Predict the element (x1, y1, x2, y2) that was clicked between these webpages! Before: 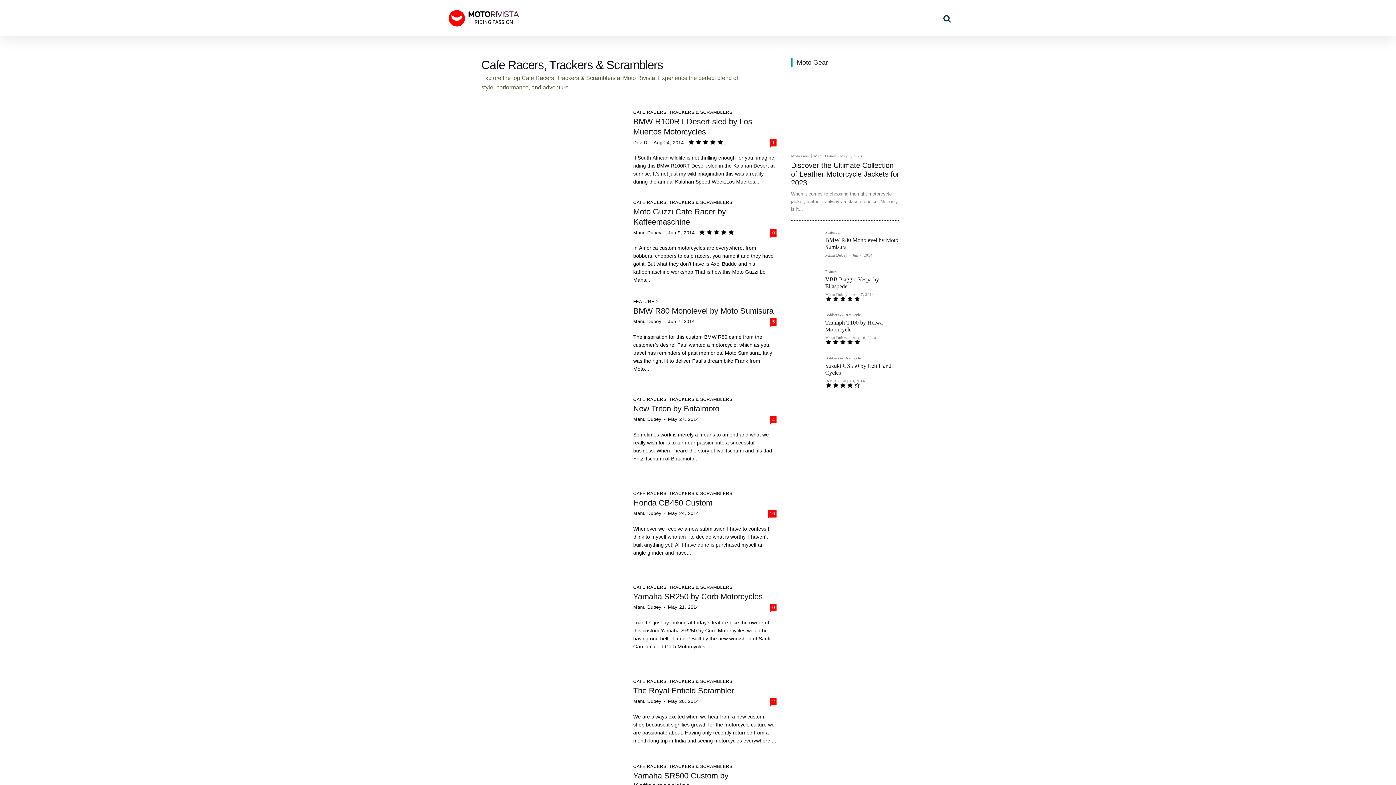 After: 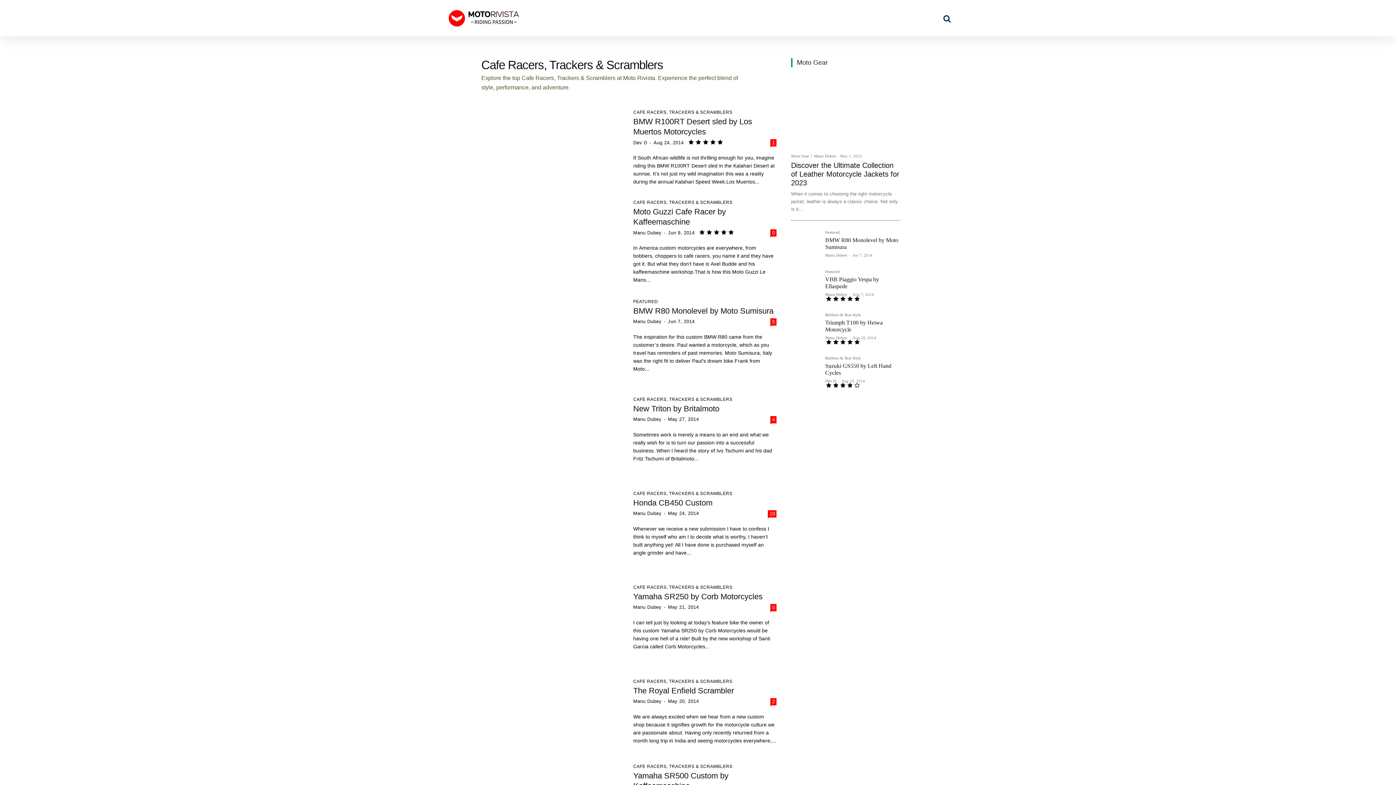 Action: bbox: (633, 491, 732, 498) label: CAFE RACERS, TRACKERS & SCRAMBLERS